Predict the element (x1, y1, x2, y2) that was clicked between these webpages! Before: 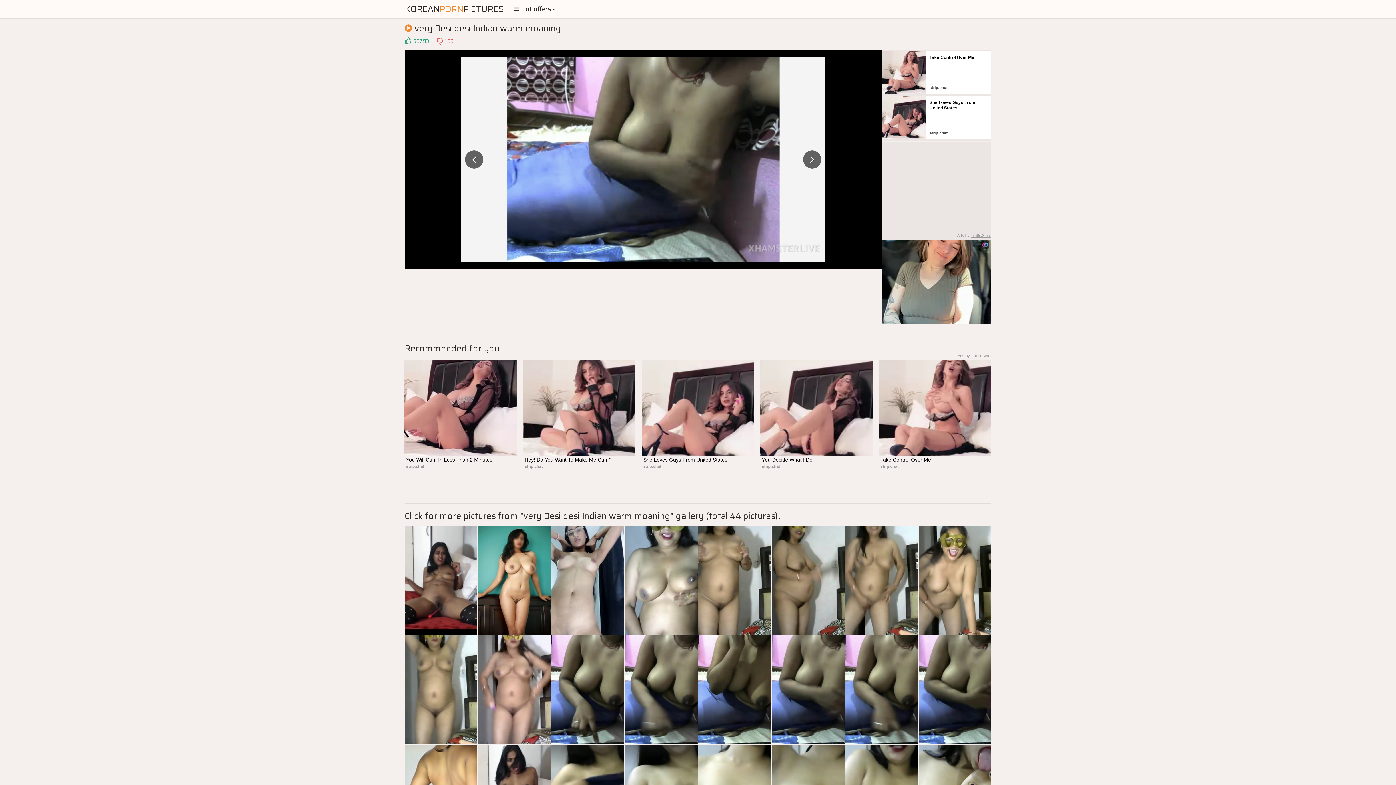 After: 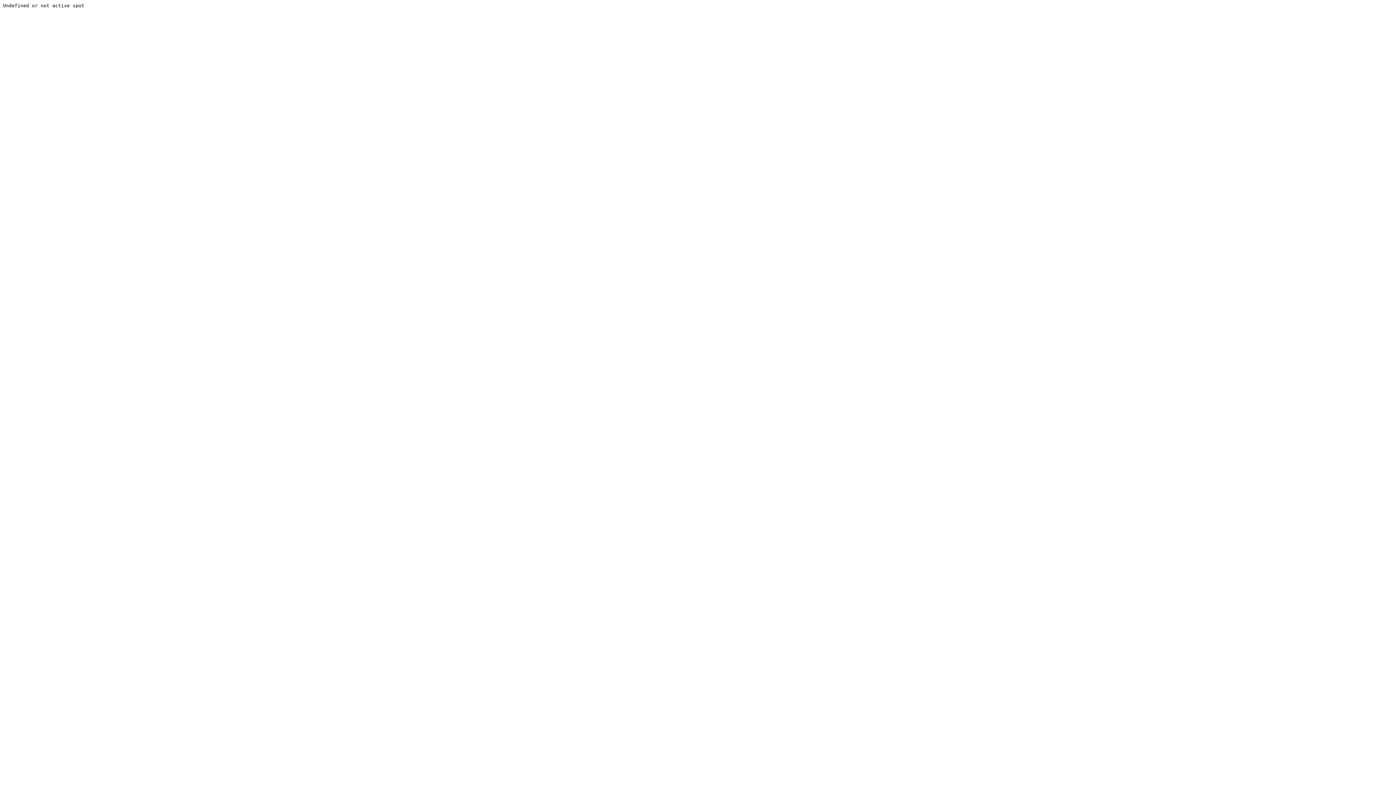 Action: bbox: (461, 57, 825, 66)